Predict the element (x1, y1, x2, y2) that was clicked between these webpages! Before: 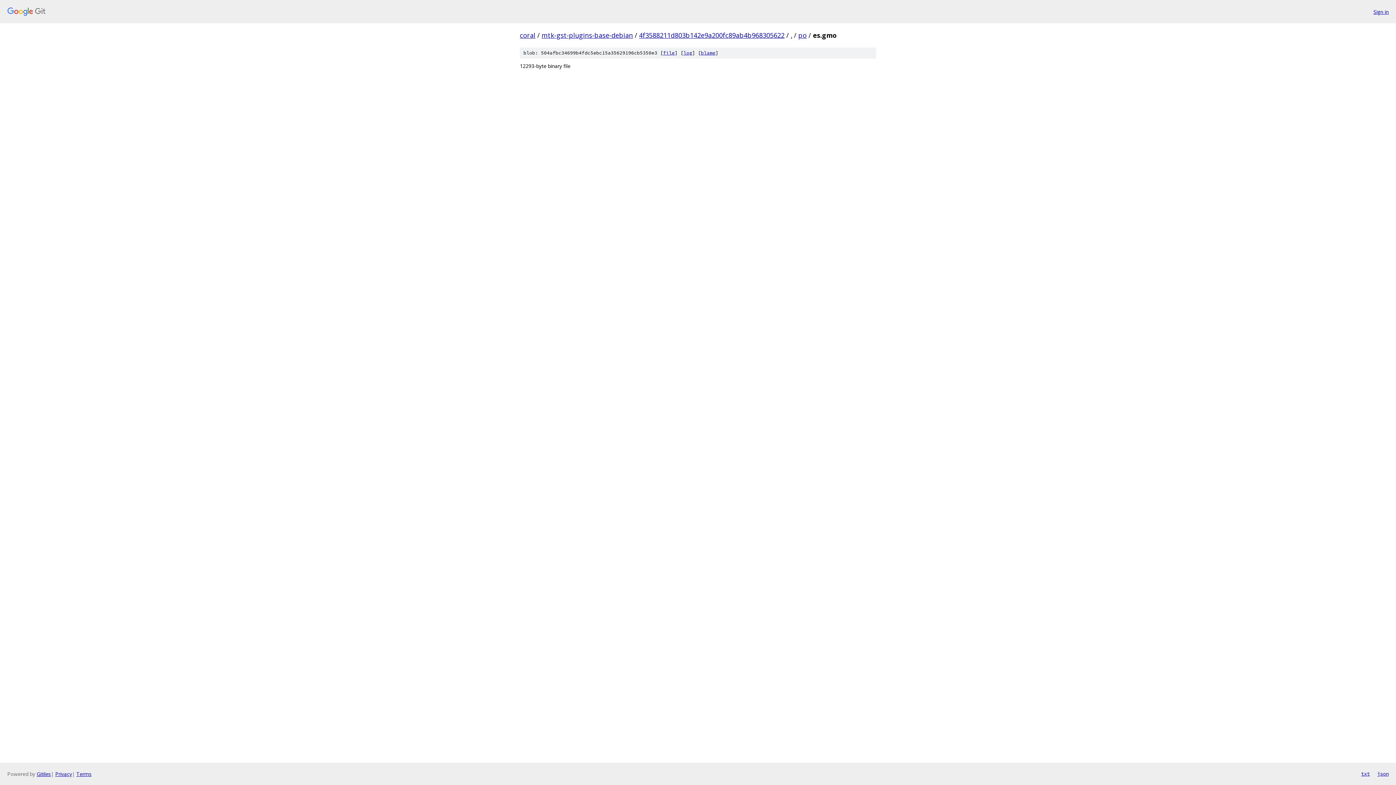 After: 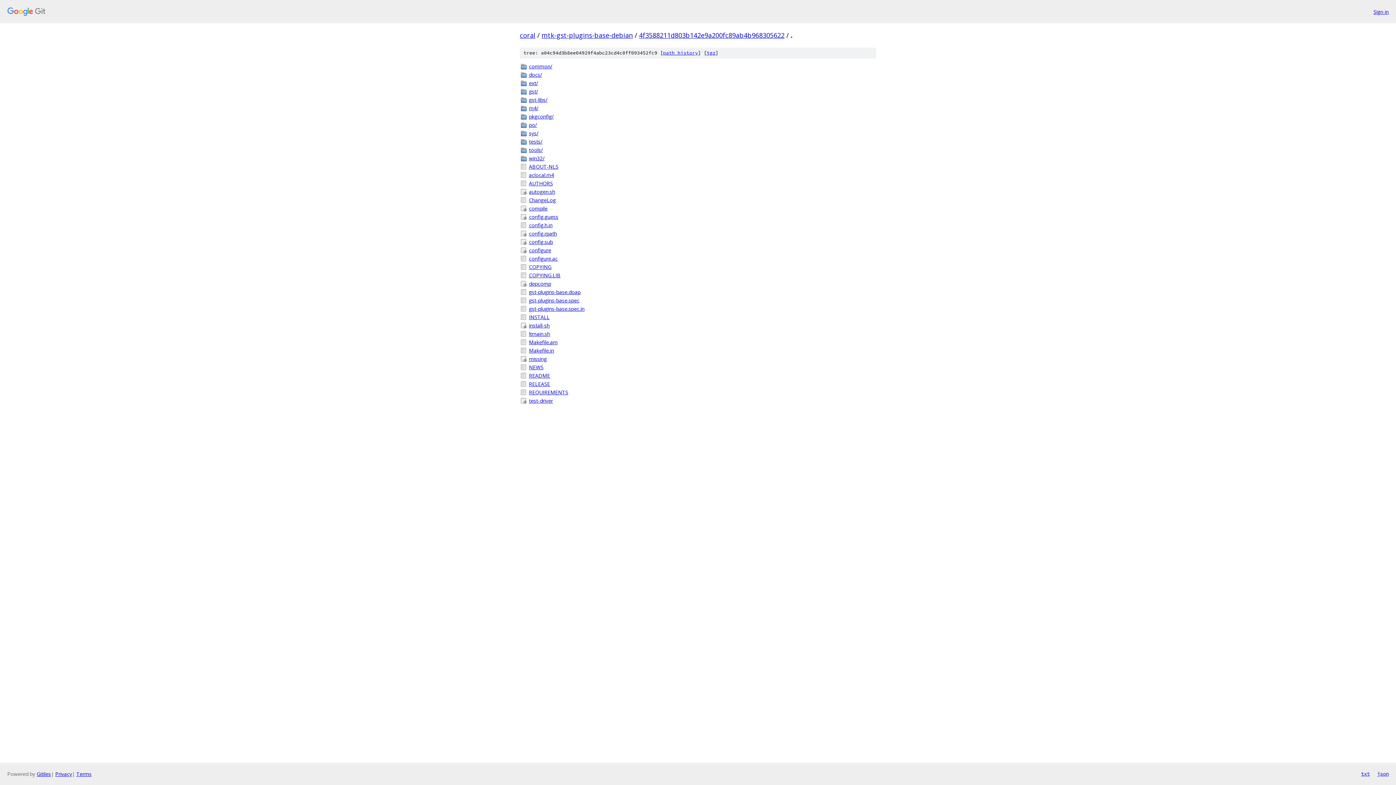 Action: bbox: (790, 30, 792, 39) label: .